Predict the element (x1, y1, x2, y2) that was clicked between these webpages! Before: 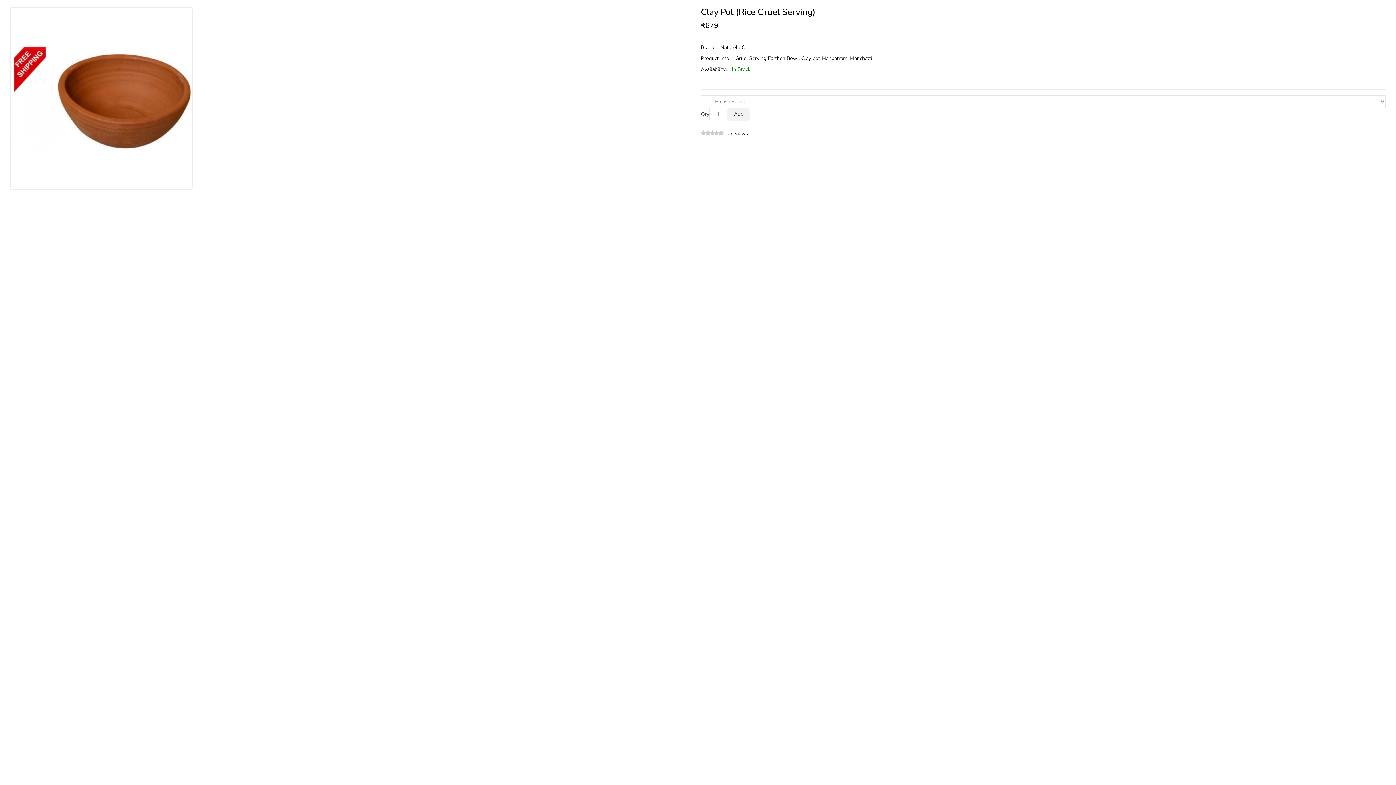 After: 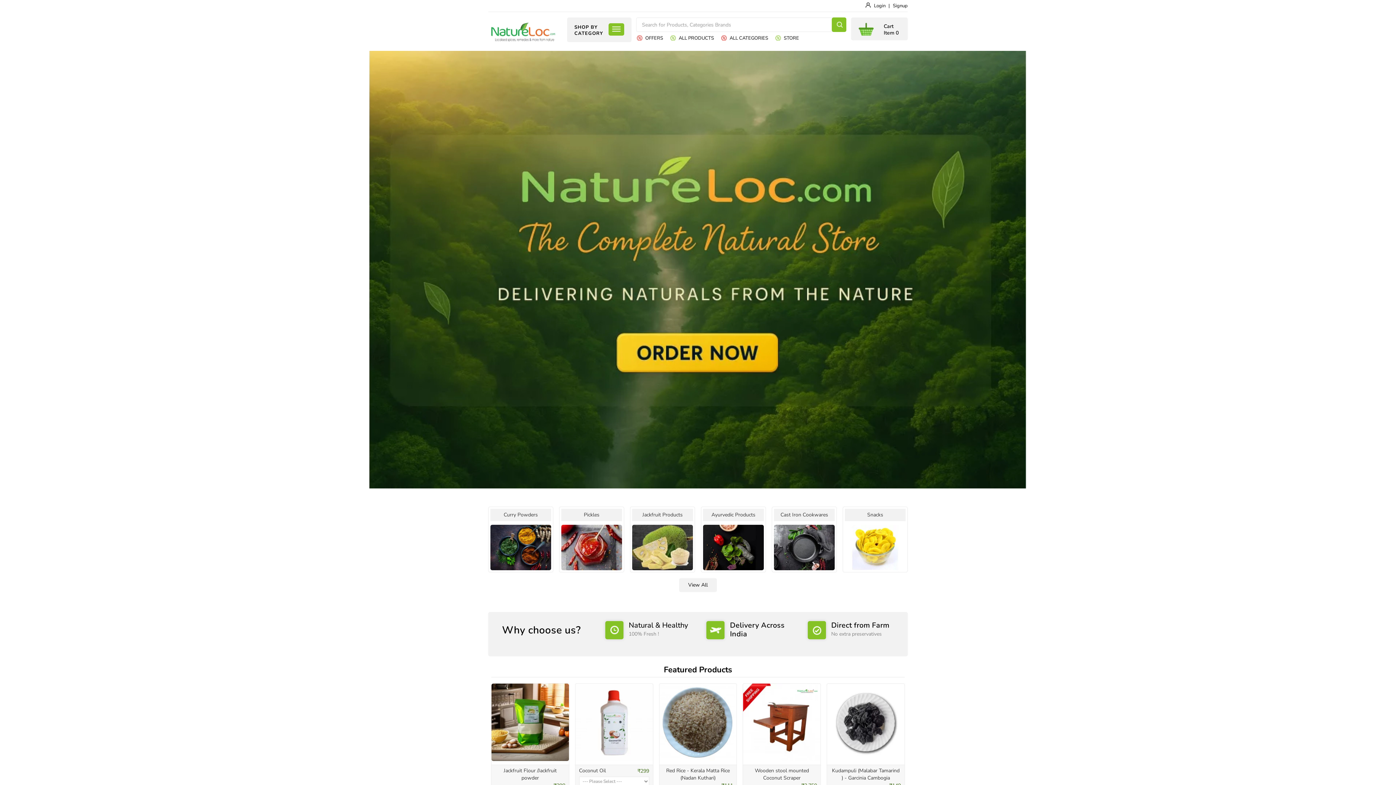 Action: bbox: (726, 130, 748, 137) label: 0 reviews